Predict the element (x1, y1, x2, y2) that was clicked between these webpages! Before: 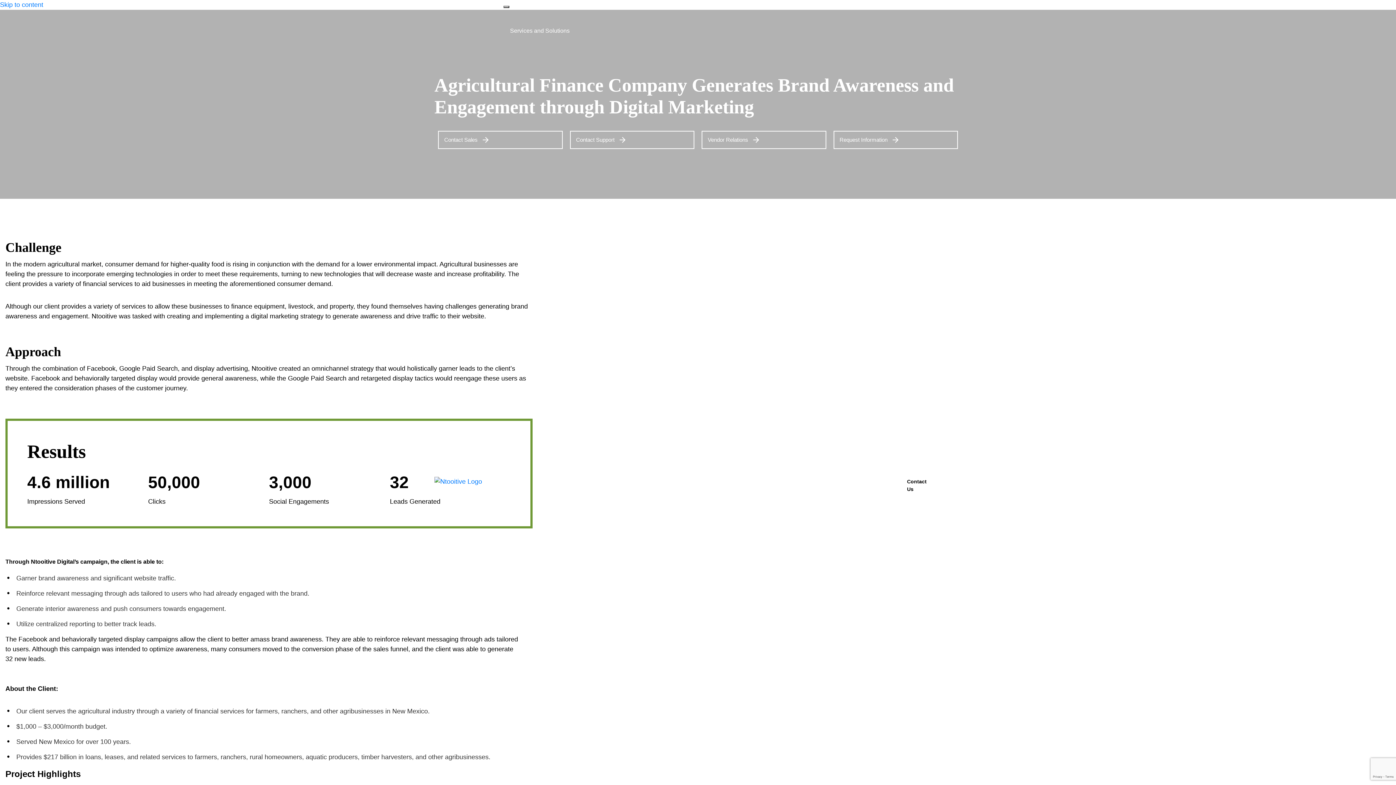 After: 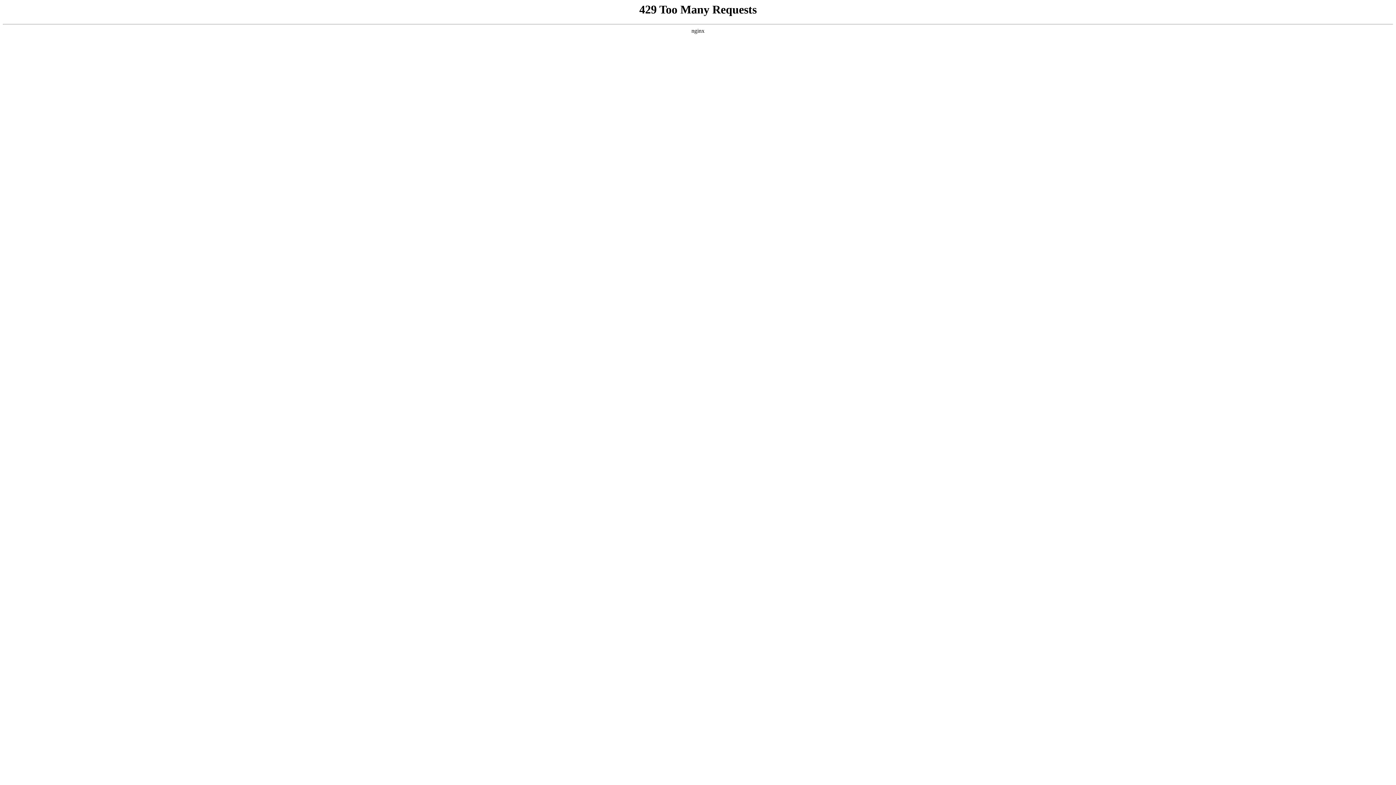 Action: label: Native Advertising bbox: (515, 245, 683, 256)